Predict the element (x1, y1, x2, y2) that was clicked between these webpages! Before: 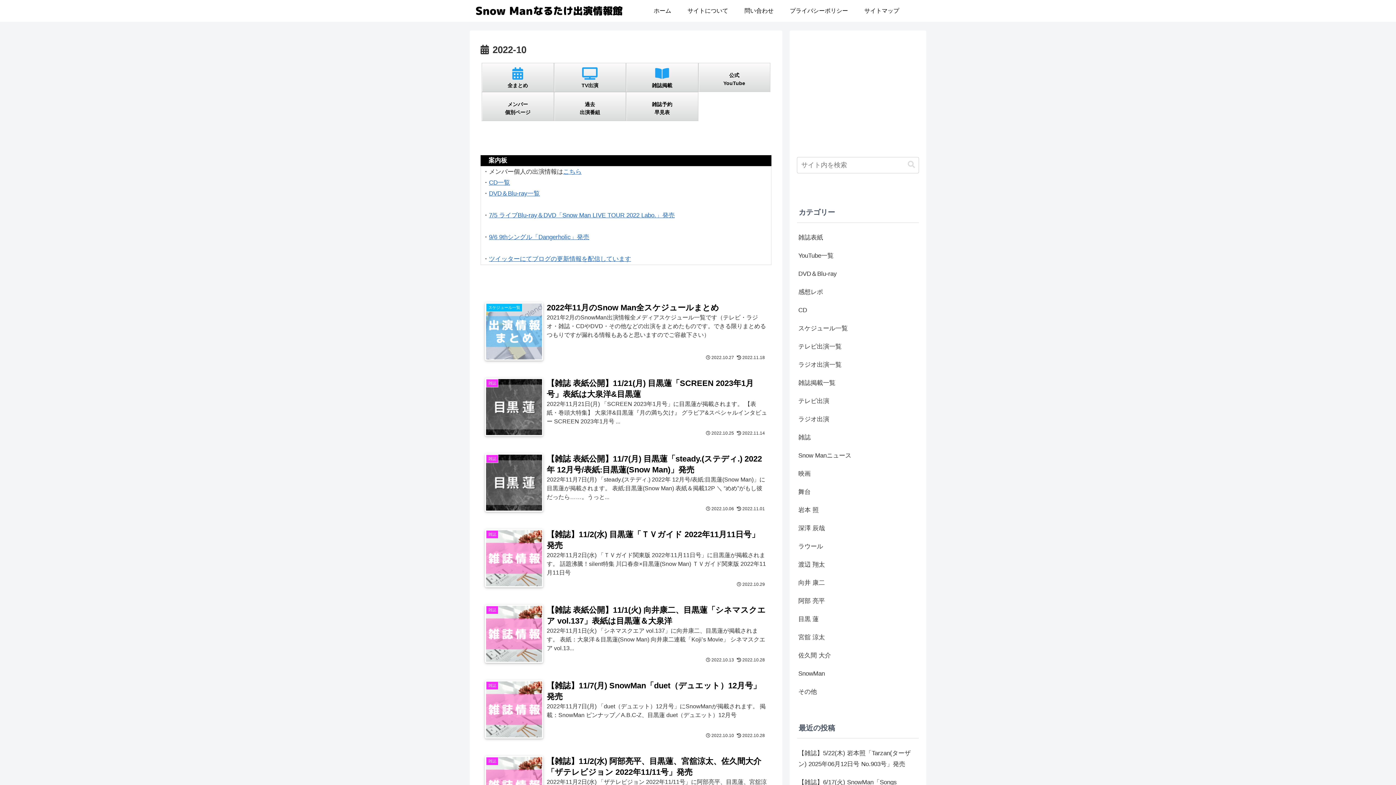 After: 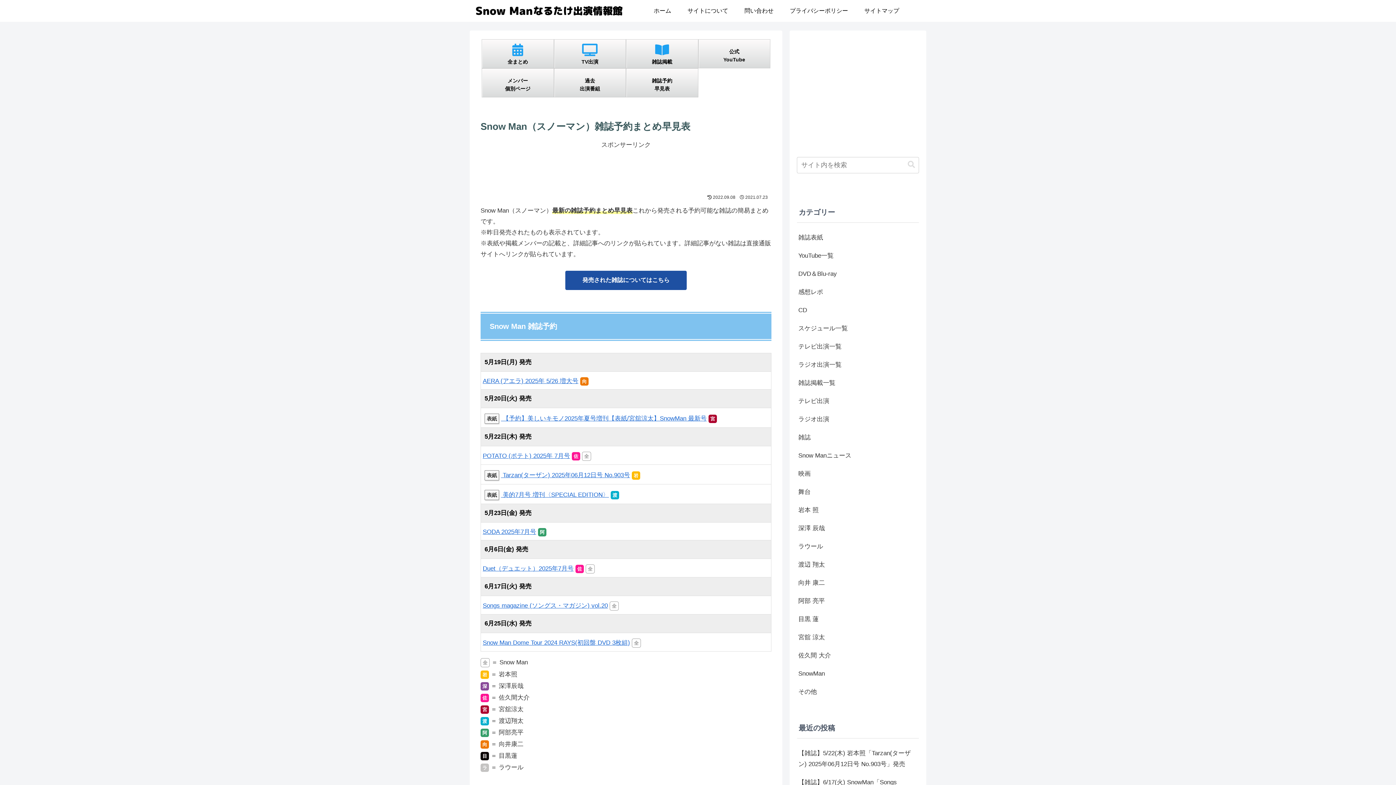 Action: label: 雑誌予約
早見表 bbox: (626, 92, 698, 121)